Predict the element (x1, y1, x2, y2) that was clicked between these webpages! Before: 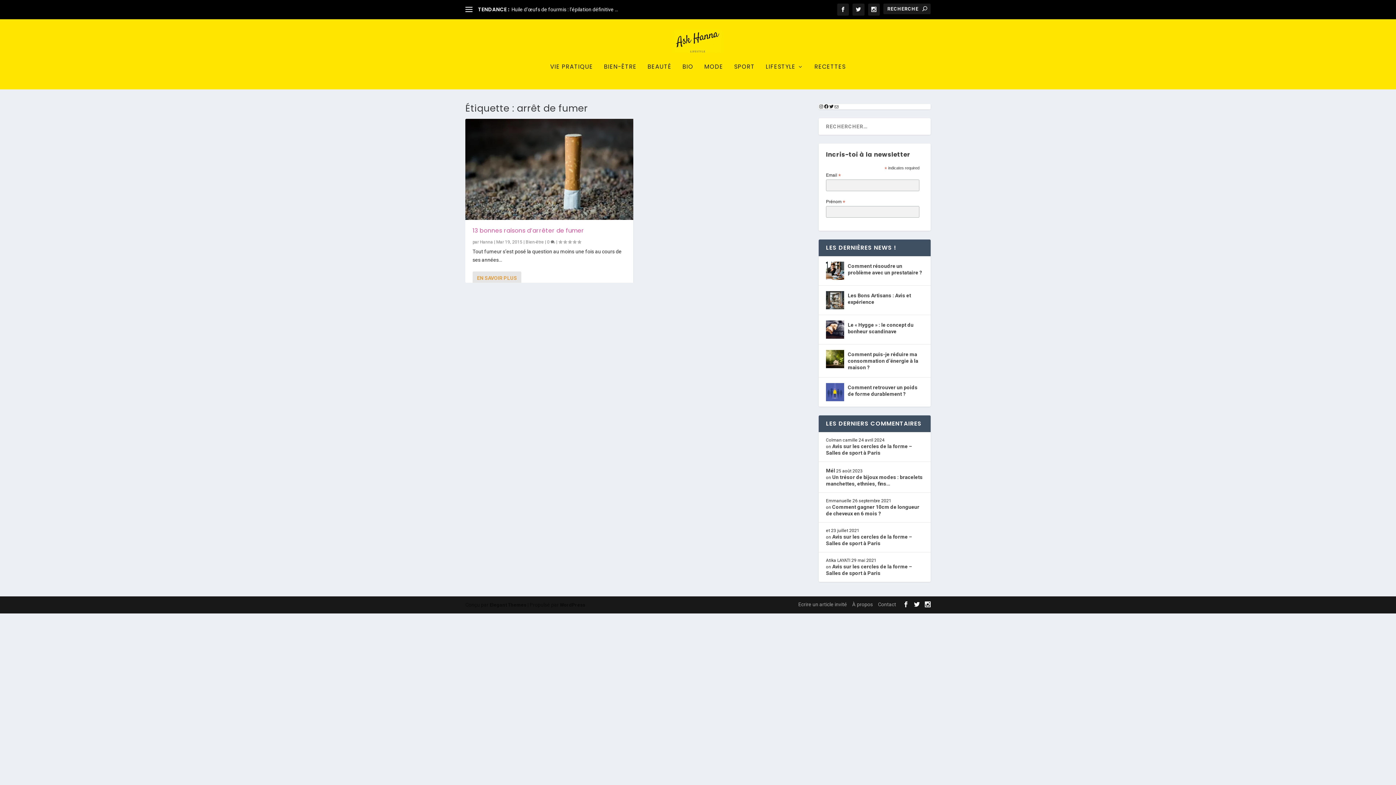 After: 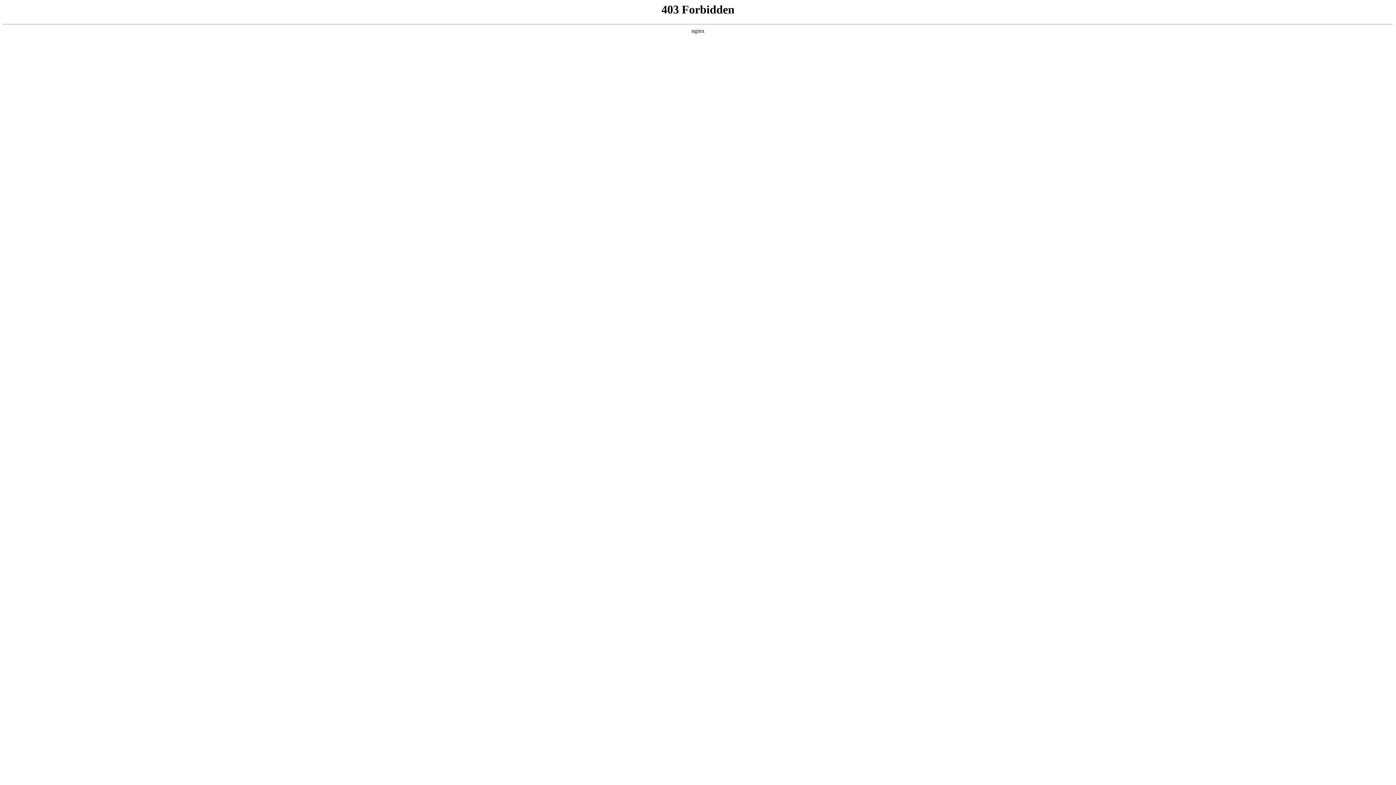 Action: label: WordPress bbox: (560, 602, 585, 607)